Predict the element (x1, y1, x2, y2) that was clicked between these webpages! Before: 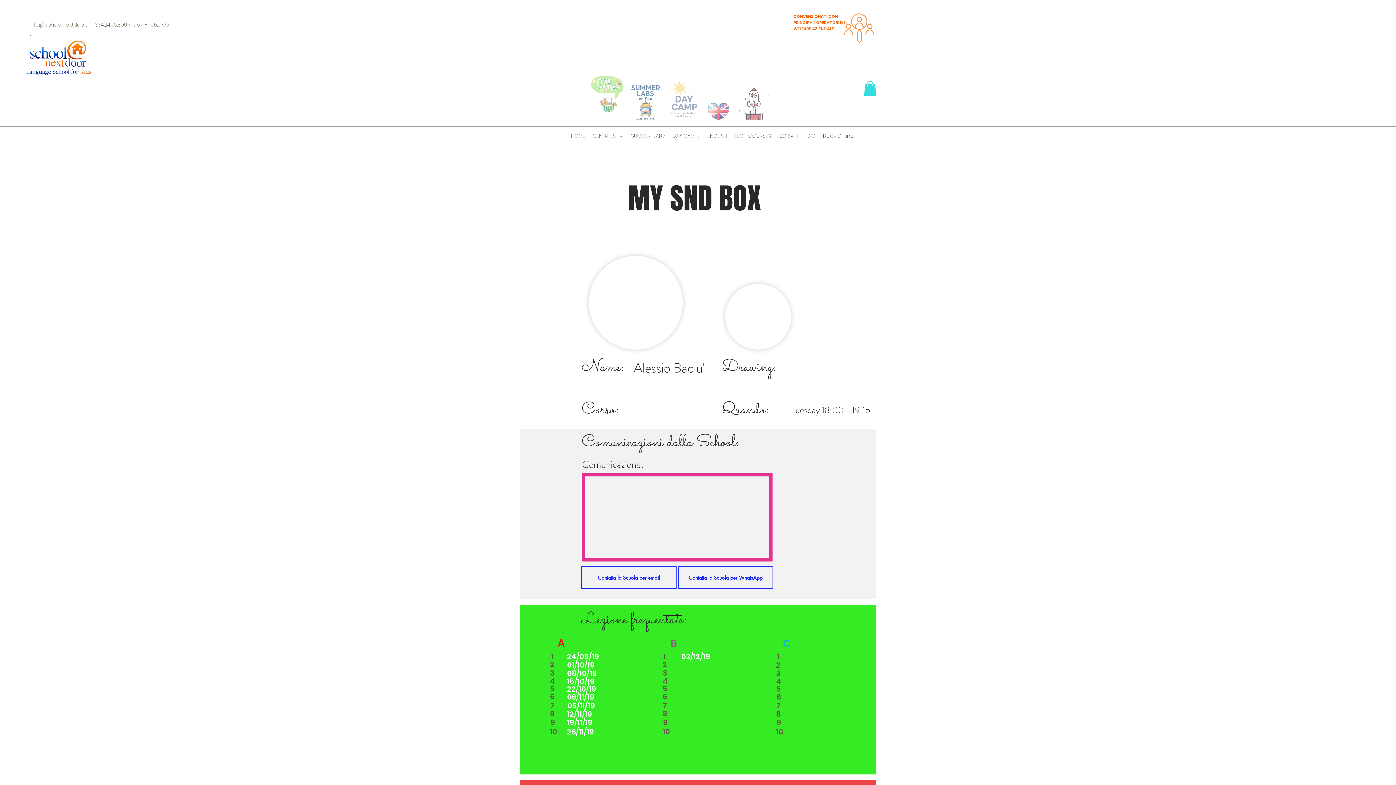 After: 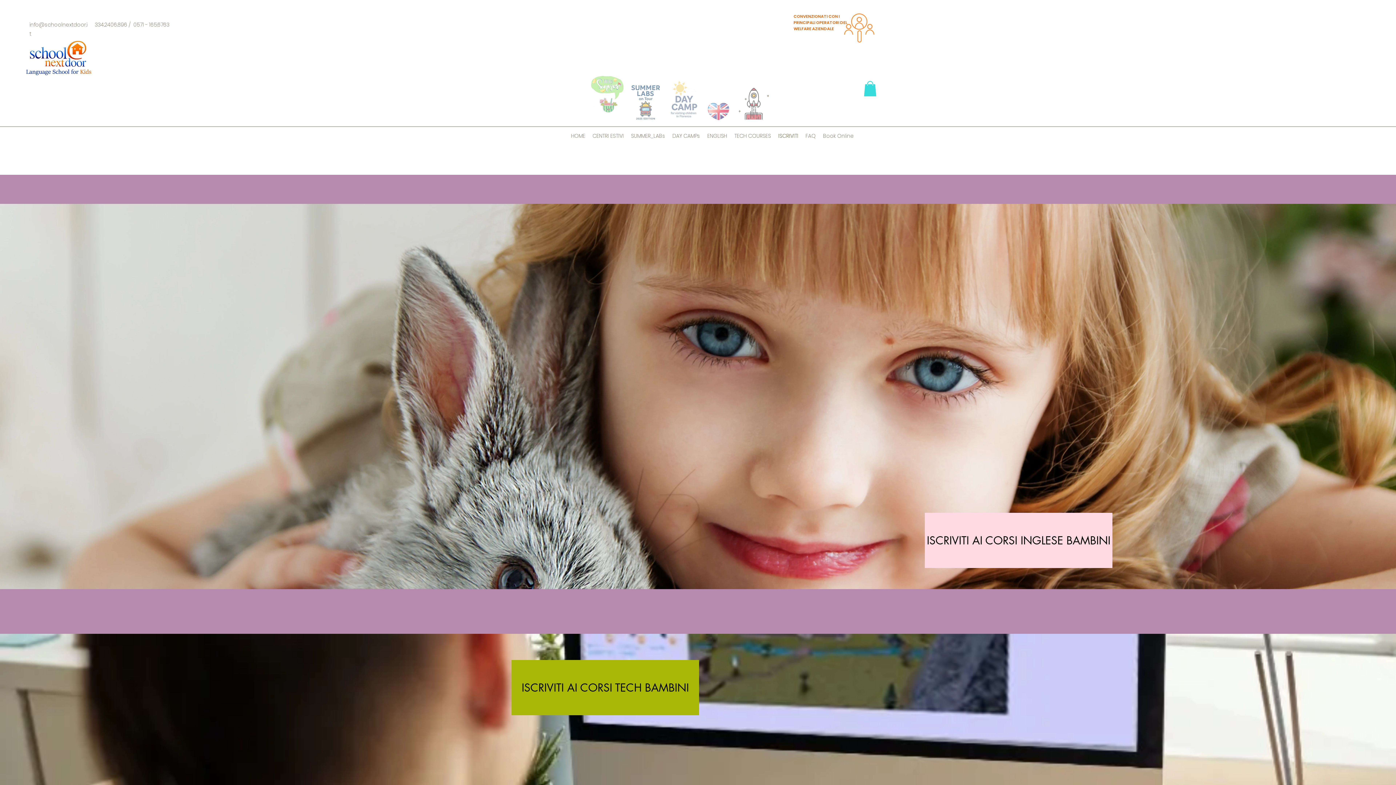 Action: bbox: (774, 130, 802, 141) label: ISCRIVITI